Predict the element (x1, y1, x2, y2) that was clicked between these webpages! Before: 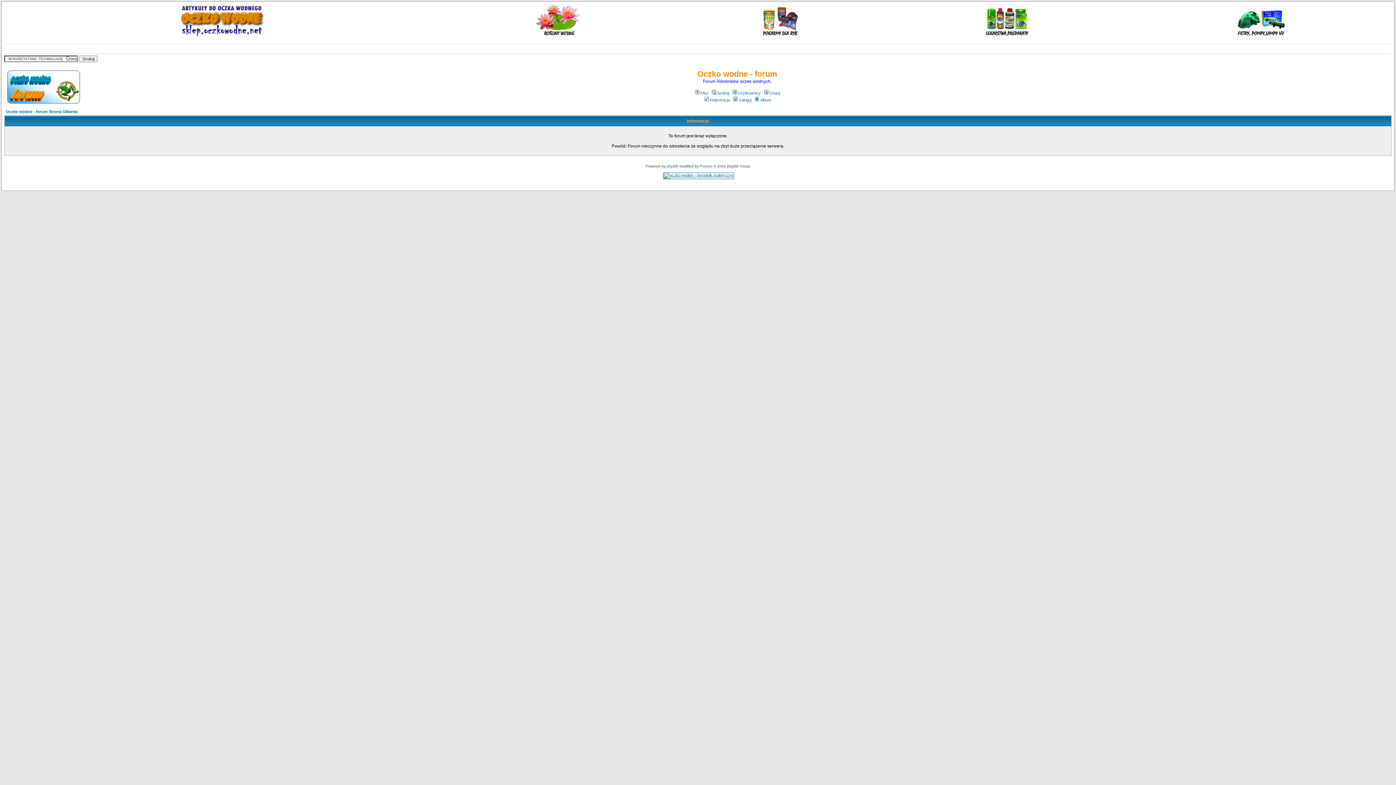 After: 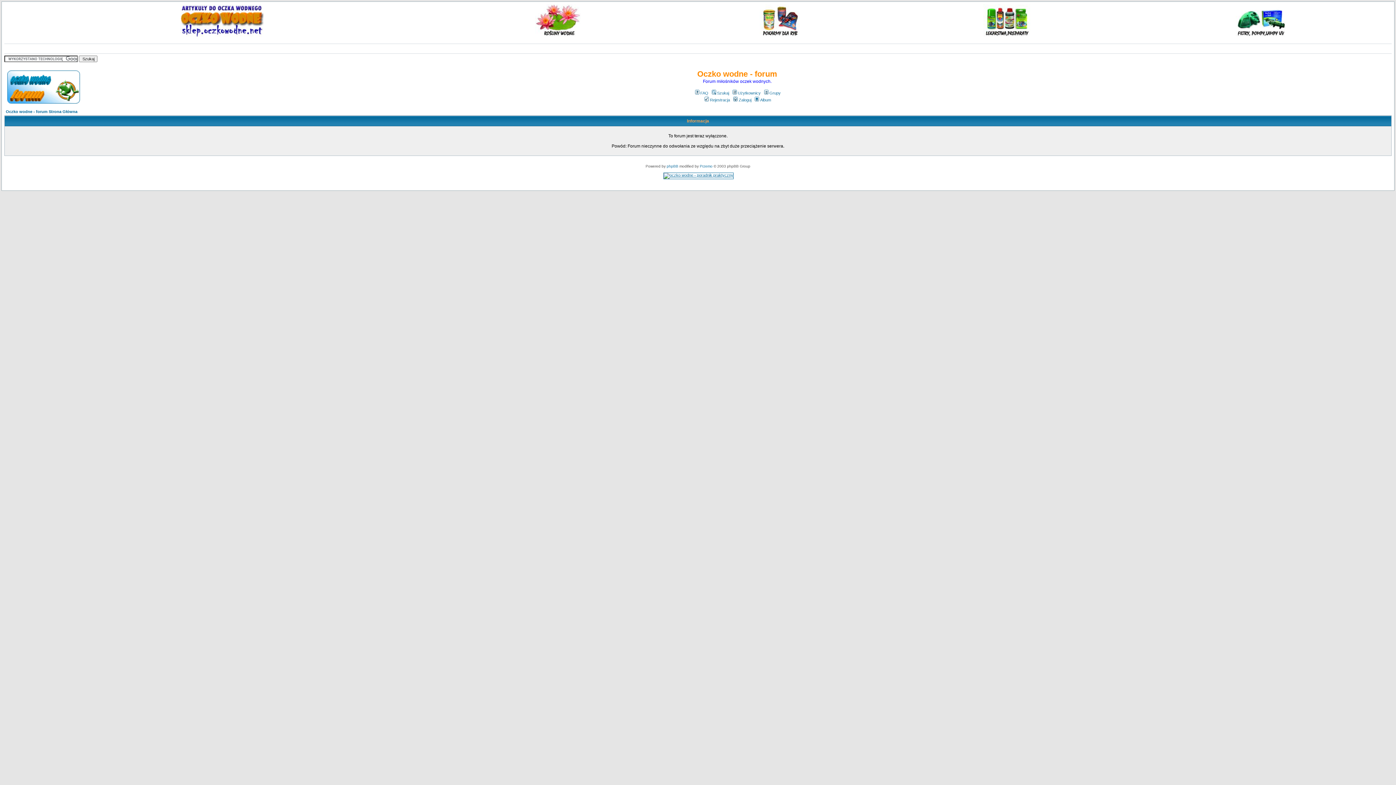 Action: label: Szukaj bbox: (710, 90, 729, 95)